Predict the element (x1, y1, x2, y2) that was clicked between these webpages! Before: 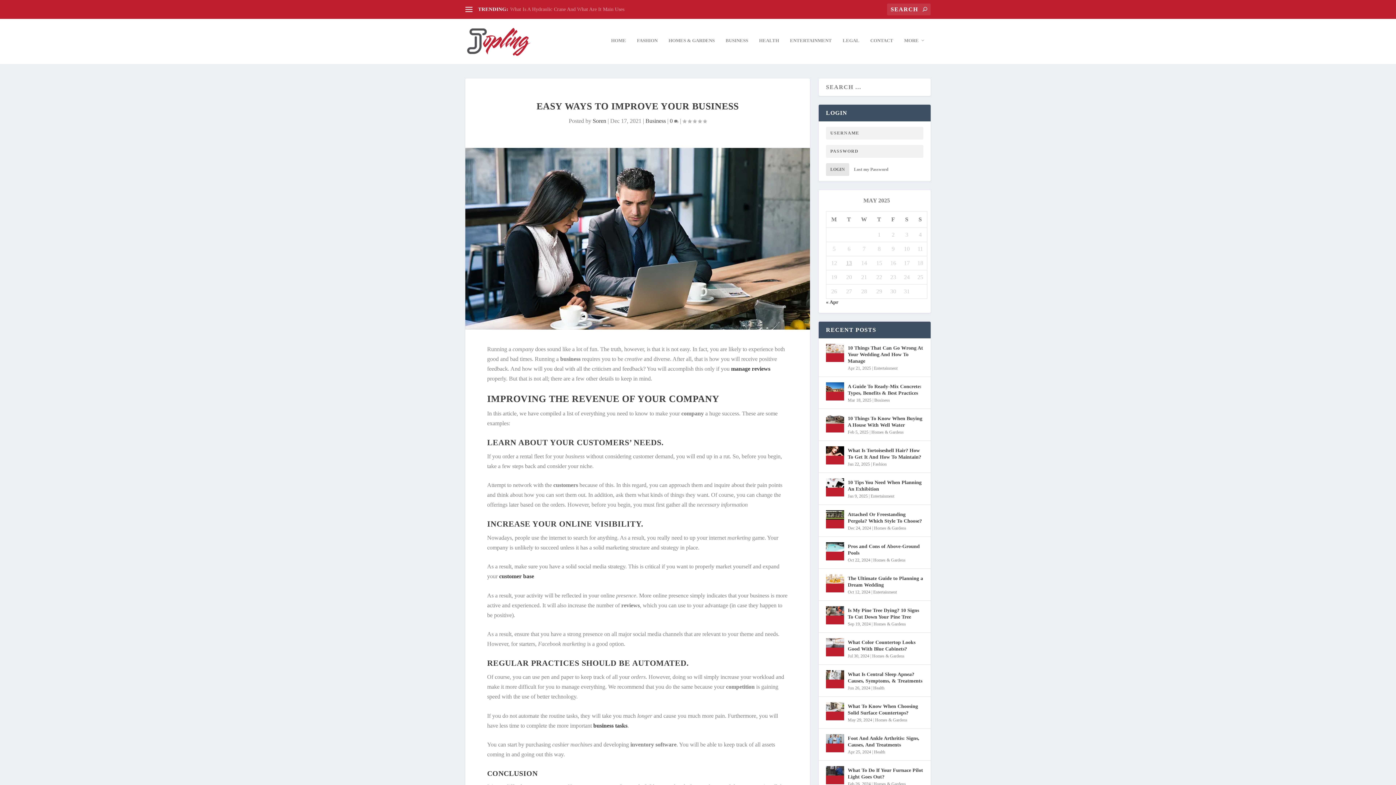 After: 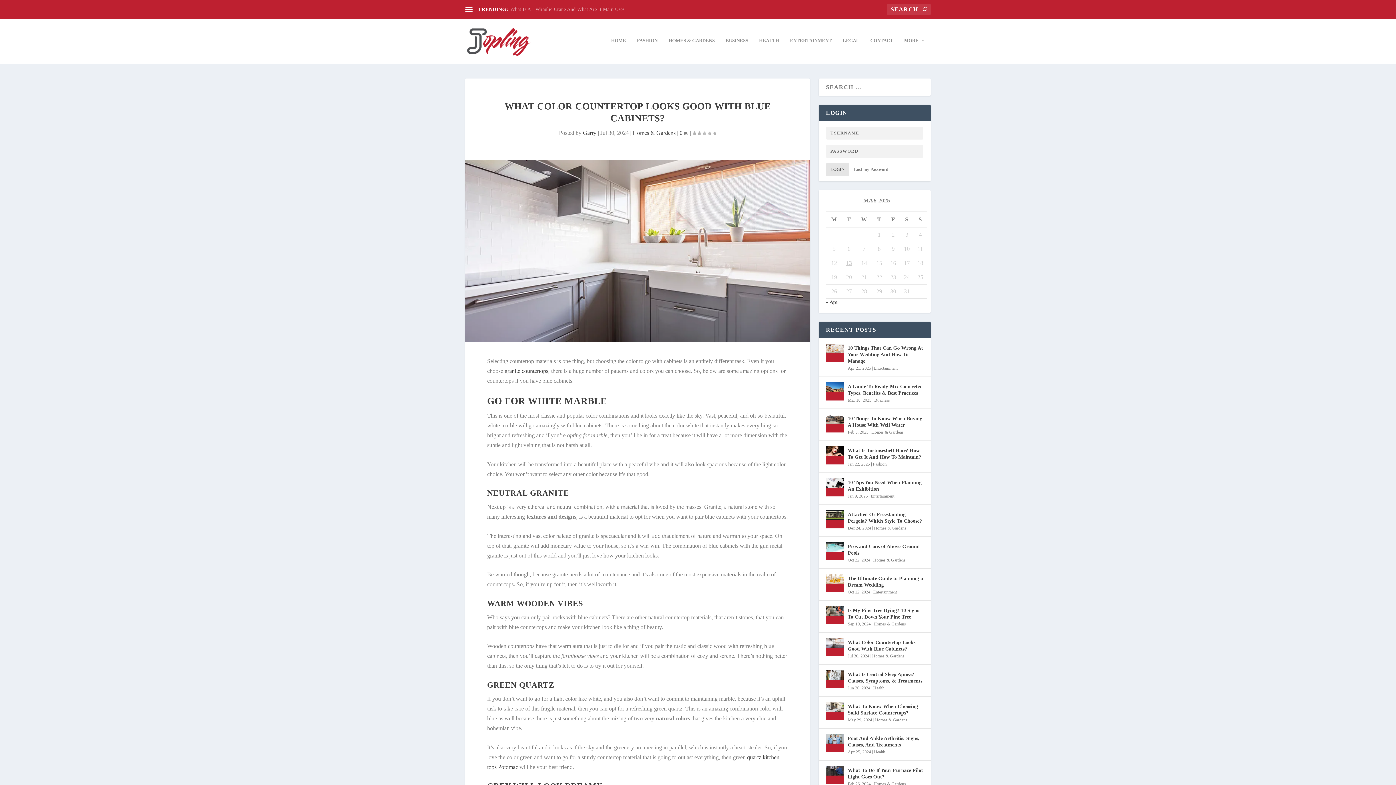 Action: bbox: (826, 638, 844, 656)